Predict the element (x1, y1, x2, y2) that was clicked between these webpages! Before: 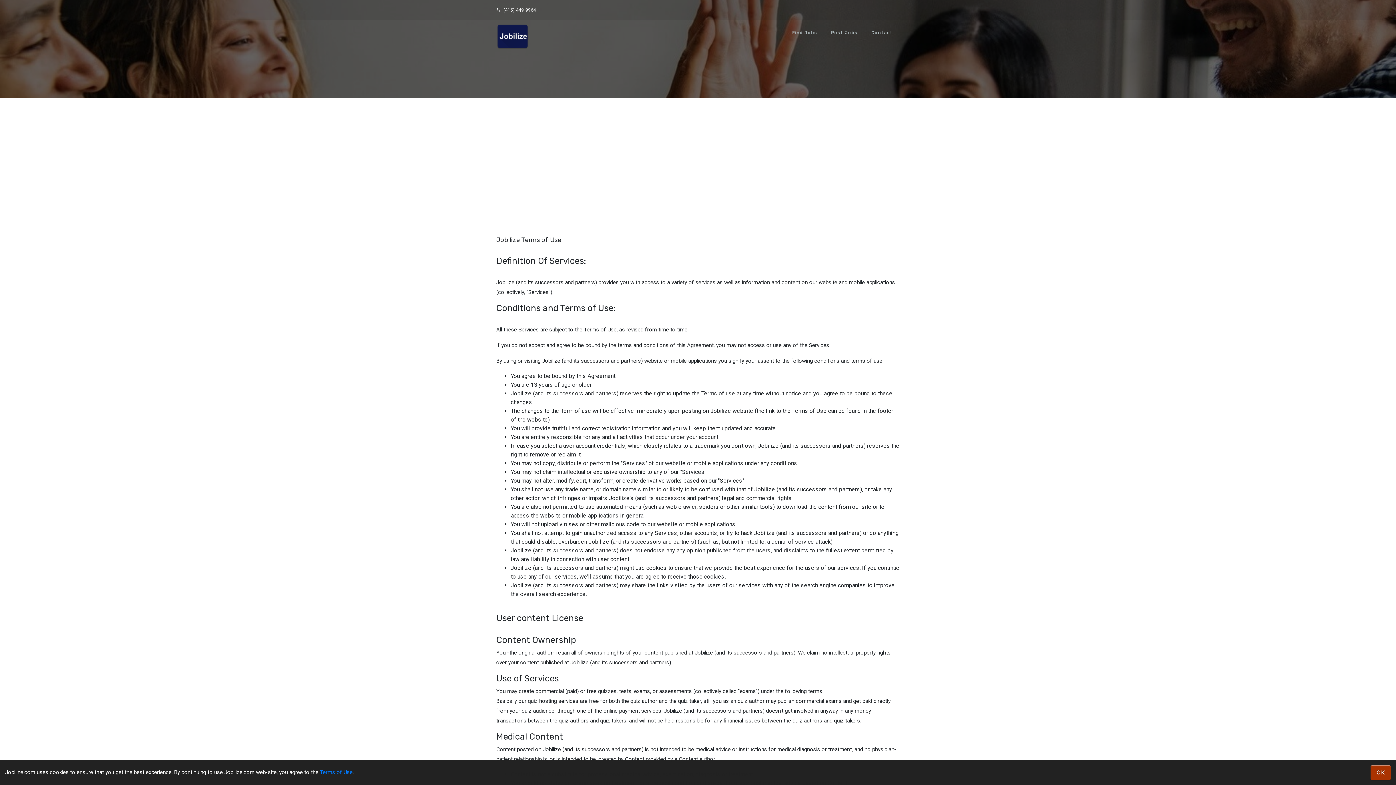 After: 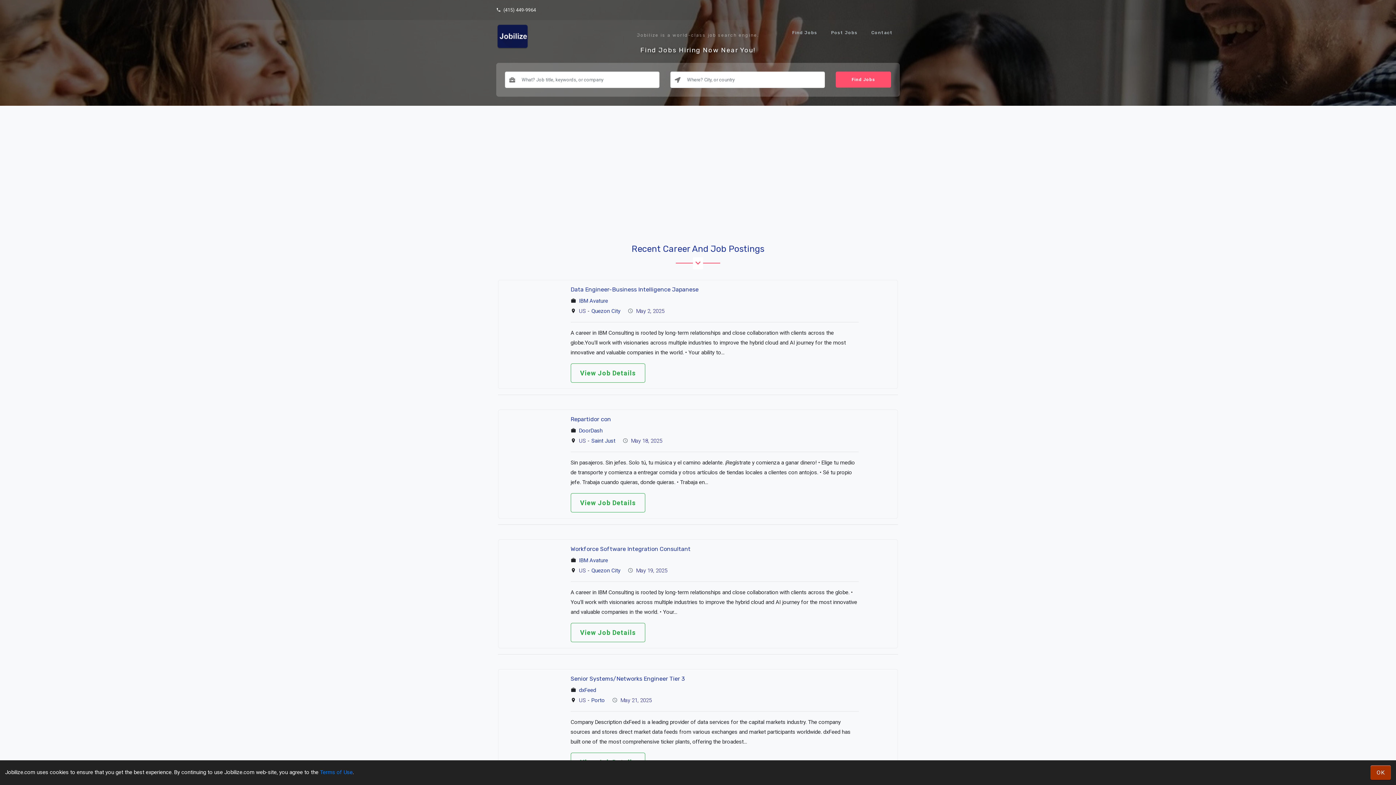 Action: bbox: (496, 20, 529, 52)